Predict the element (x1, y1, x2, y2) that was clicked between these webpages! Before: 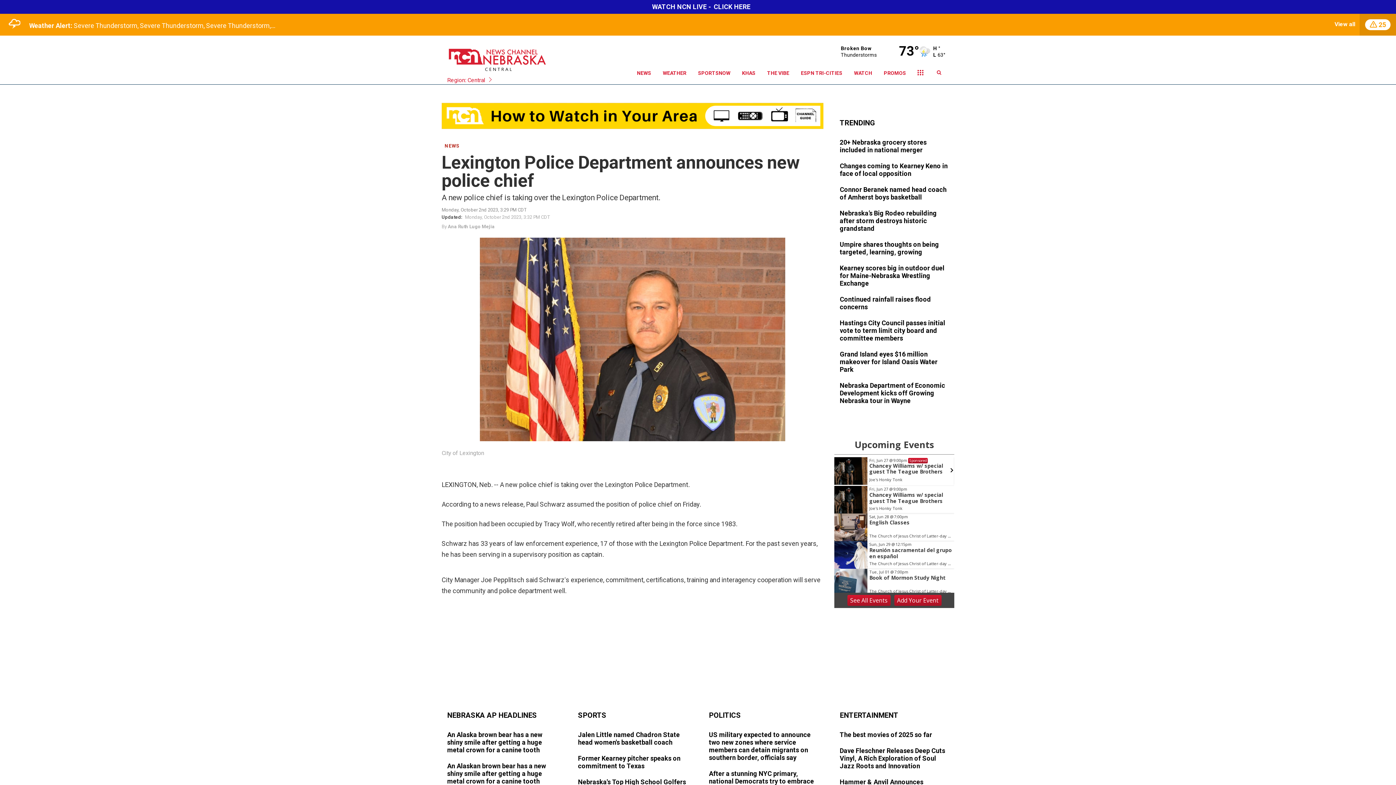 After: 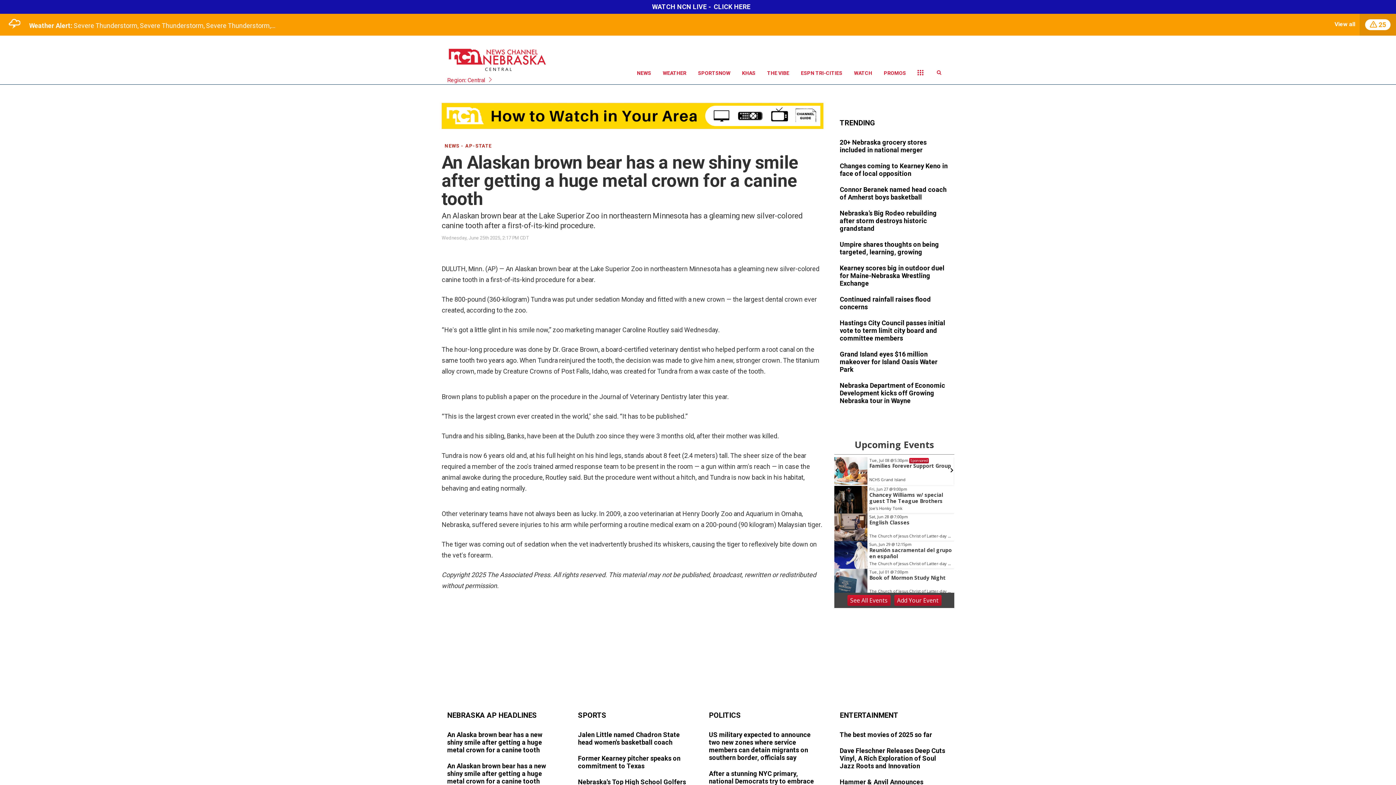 Action: bbox: (447, 762, 556, 786)